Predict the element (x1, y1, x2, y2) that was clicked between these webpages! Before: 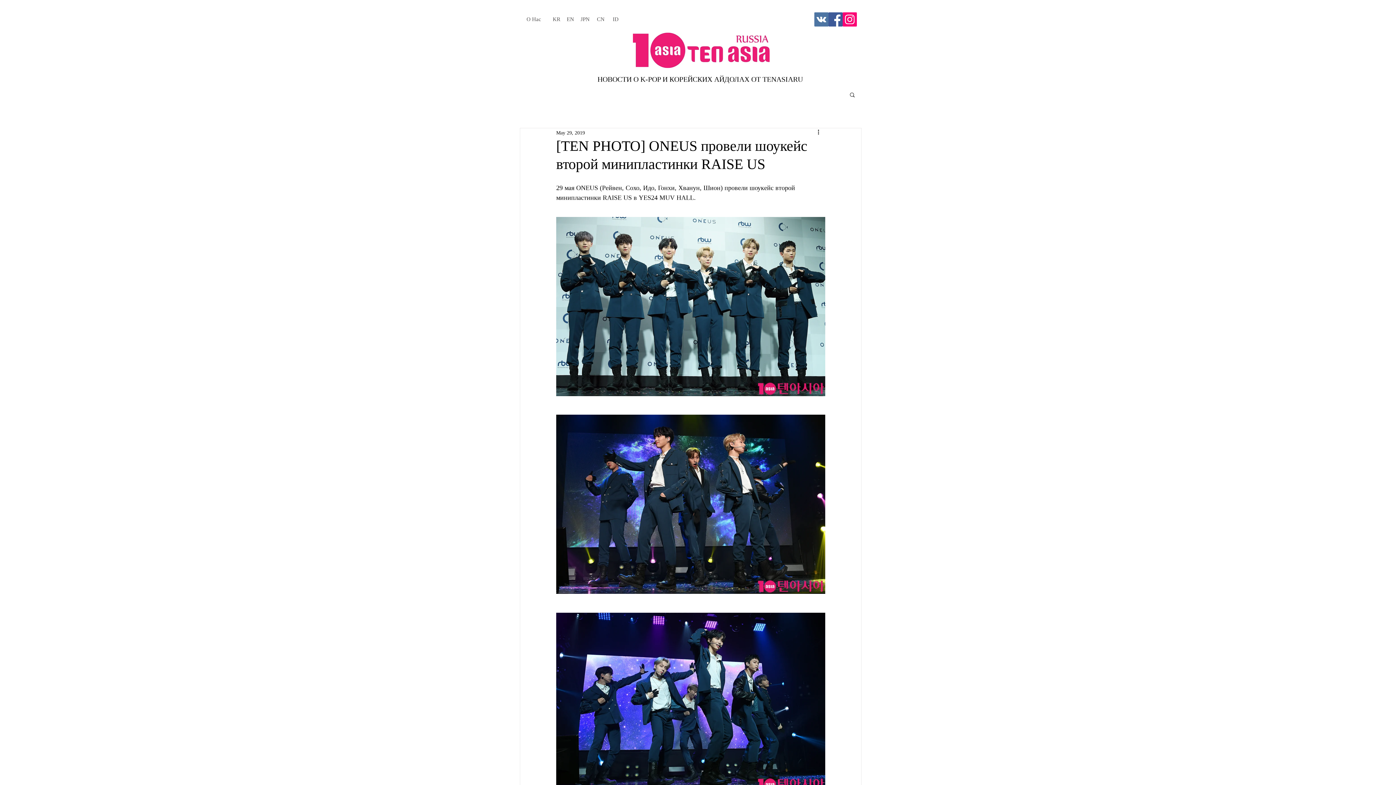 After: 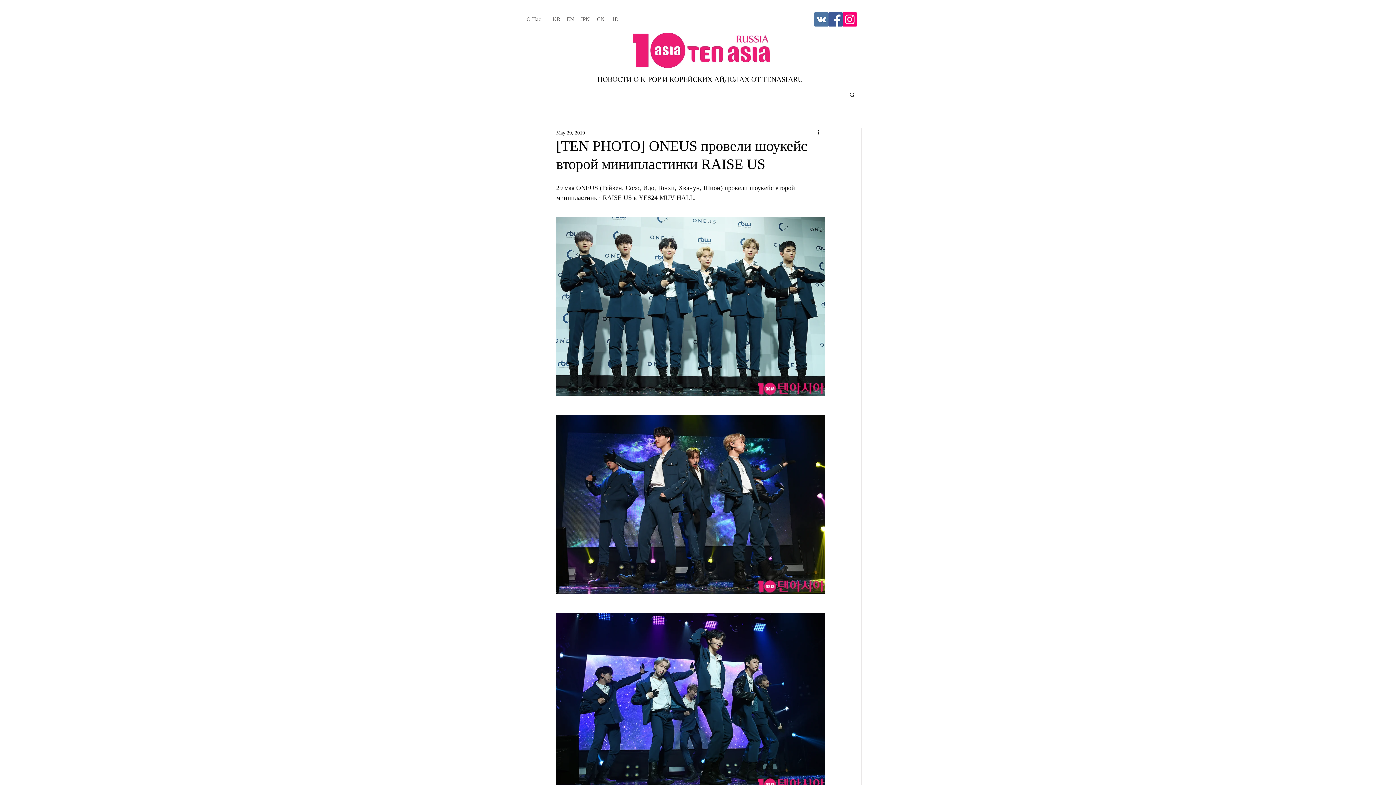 Action: label: Instagram Social Icon bbox: (842, 12, 857, 26)